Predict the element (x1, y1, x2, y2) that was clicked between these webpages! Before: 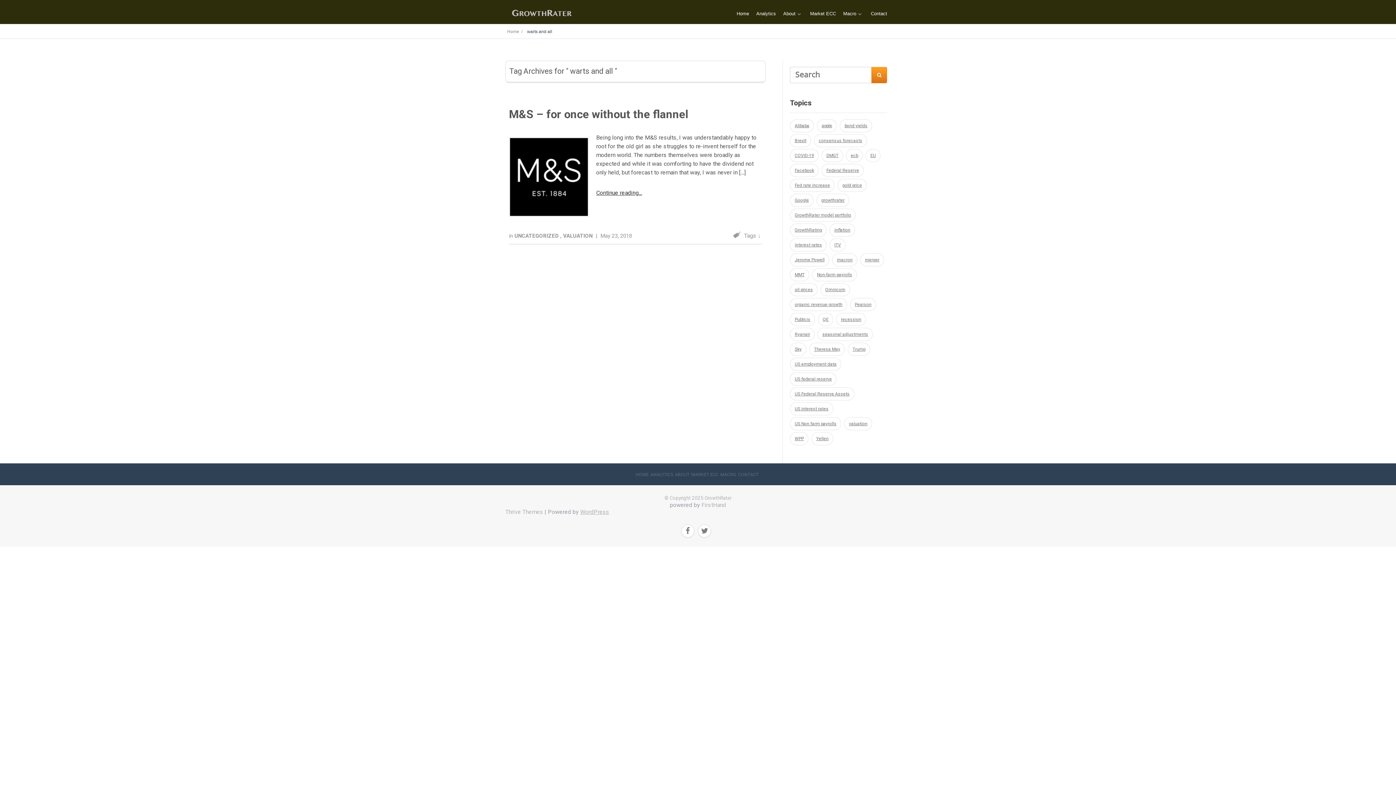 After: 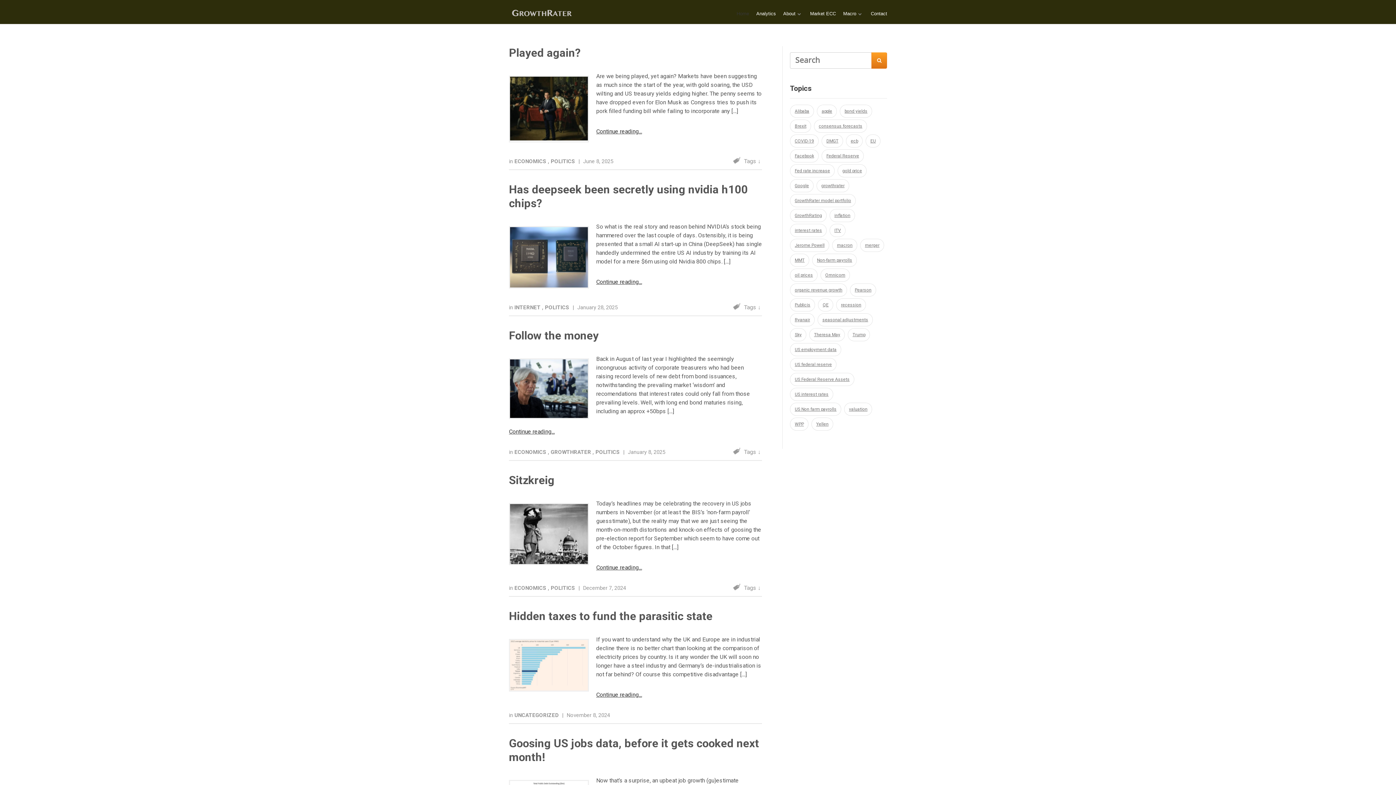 Action: bbox: (635, 472, 648, 477) label: HOME